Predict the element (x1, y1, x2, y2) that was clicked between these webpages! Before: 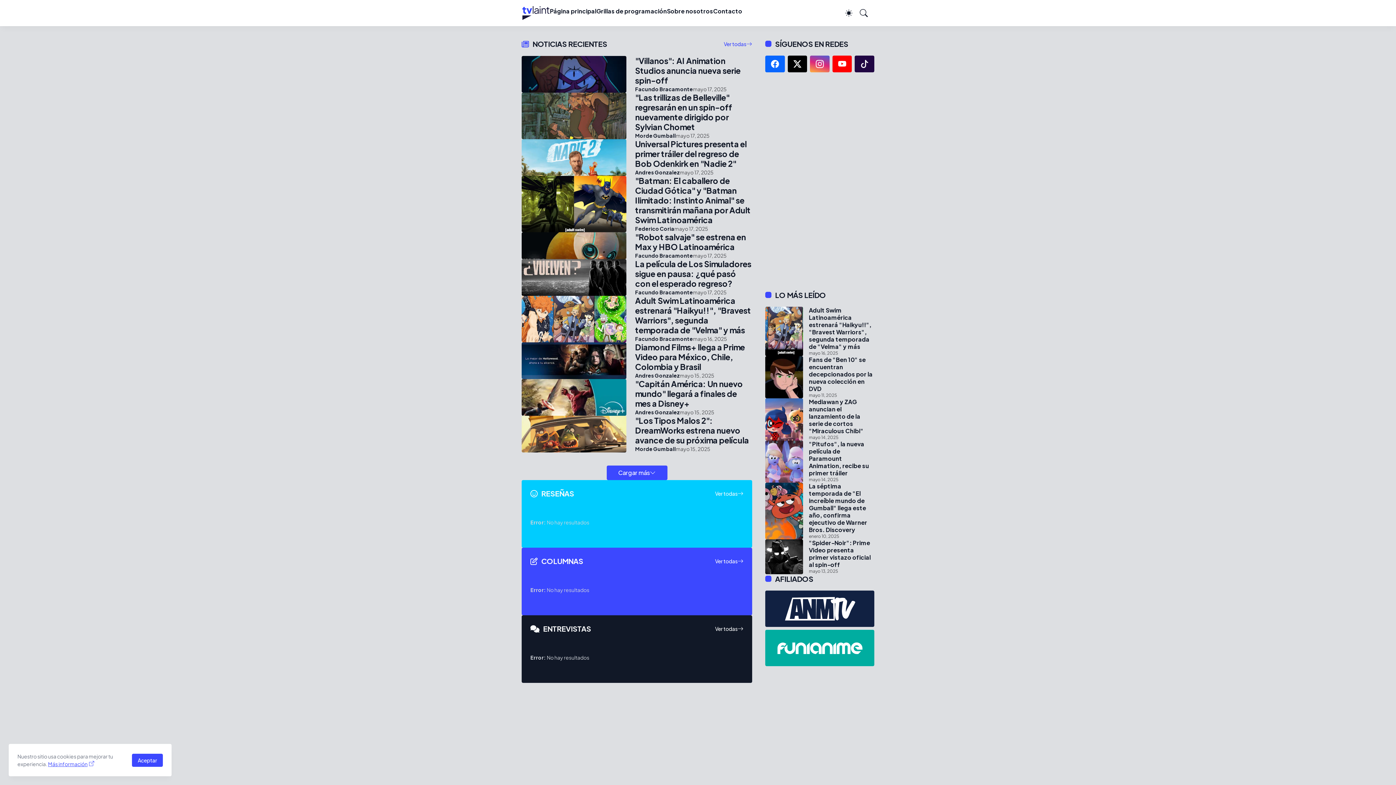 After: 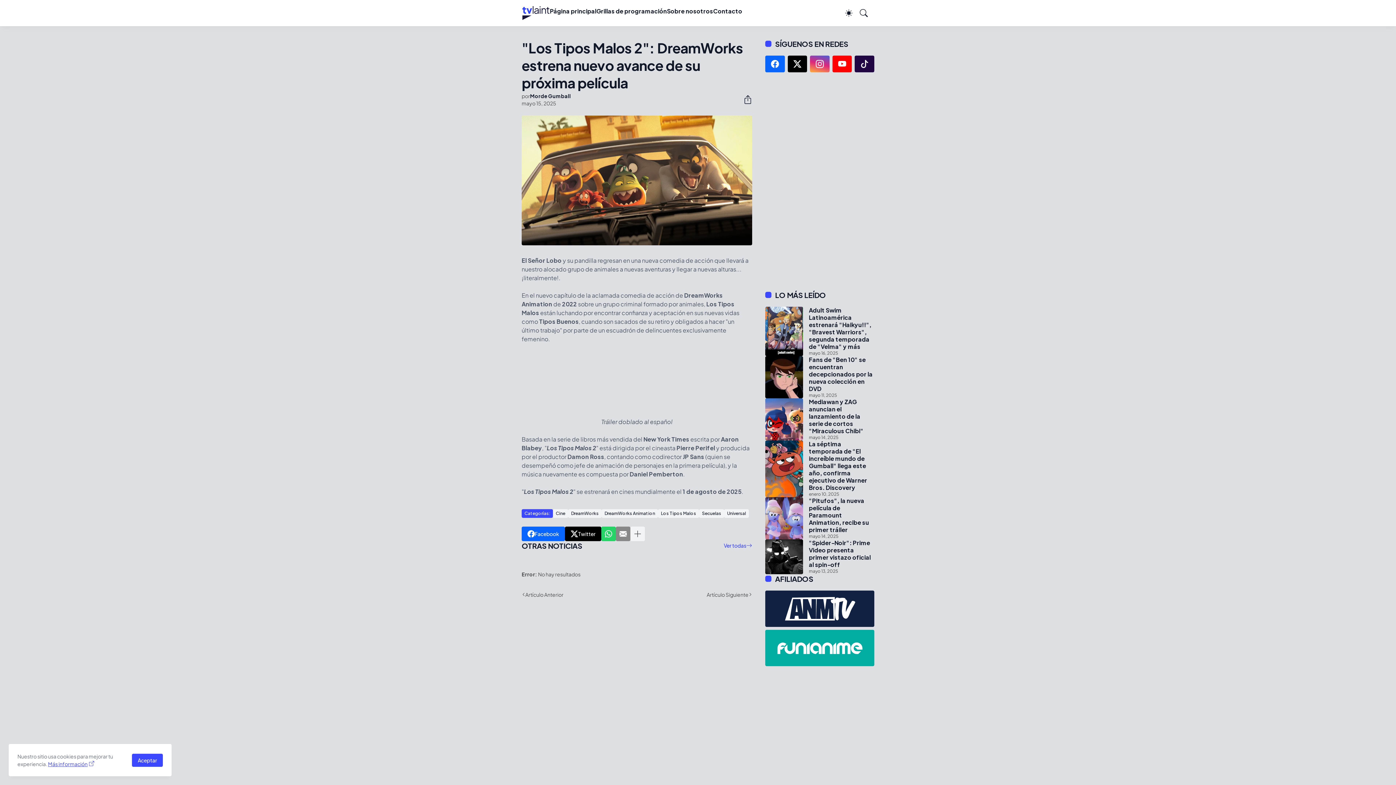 Action: label: "Los Tipos Malos 2": DreamWorks estrena nuevo avance de su próxima película bbox: (635, 416, 752, 445)